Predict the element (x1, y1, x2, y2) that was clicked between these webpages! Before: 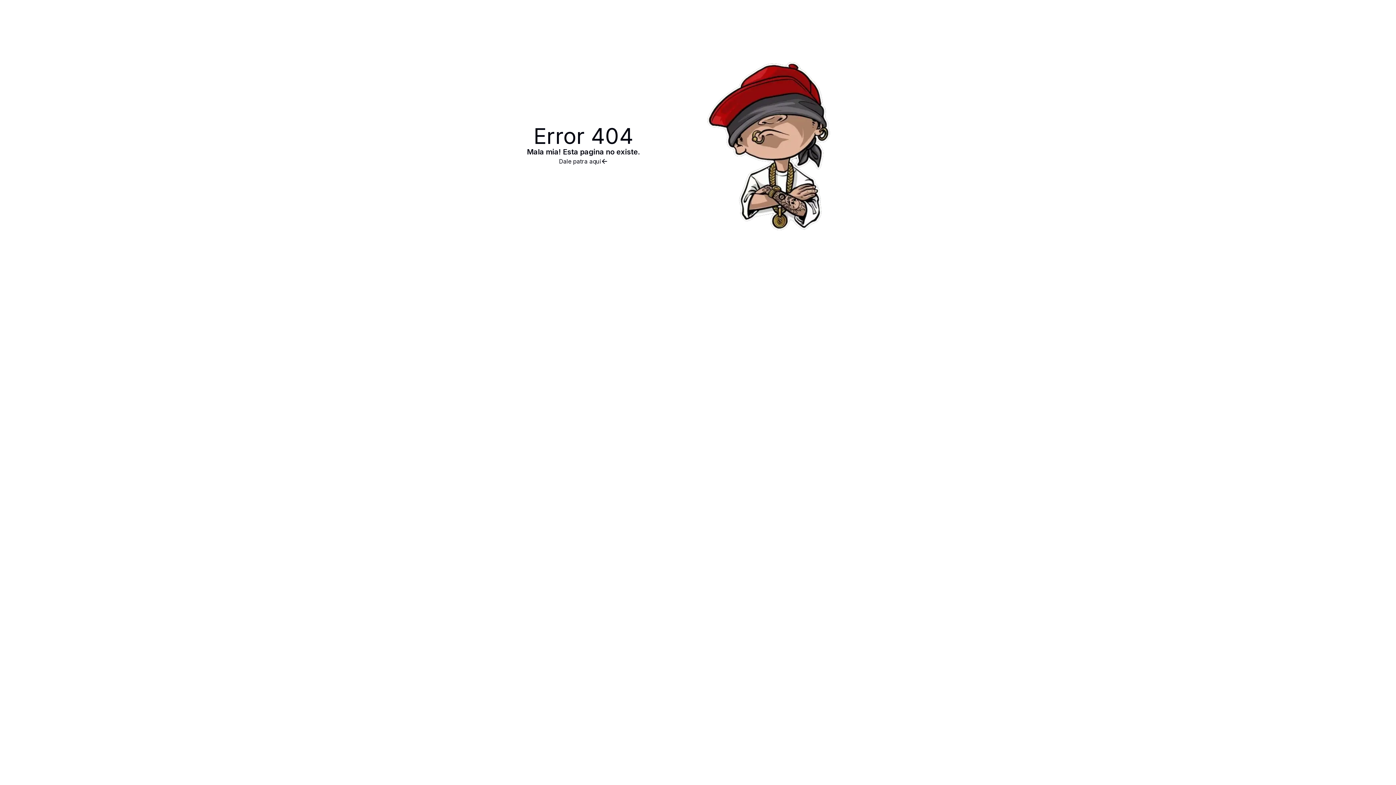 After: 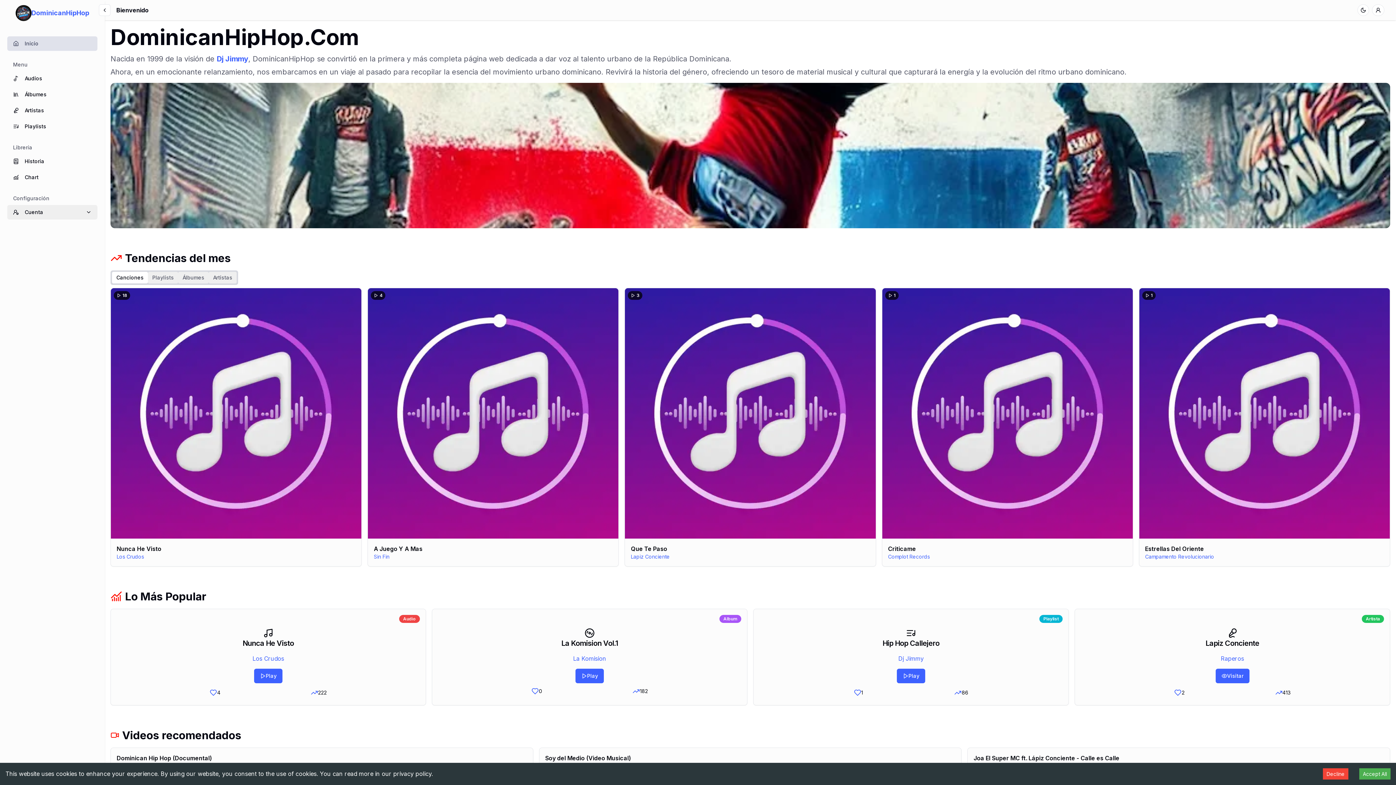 Action: bbox: (527, 157, 640, 165) label: Dale patra aqui